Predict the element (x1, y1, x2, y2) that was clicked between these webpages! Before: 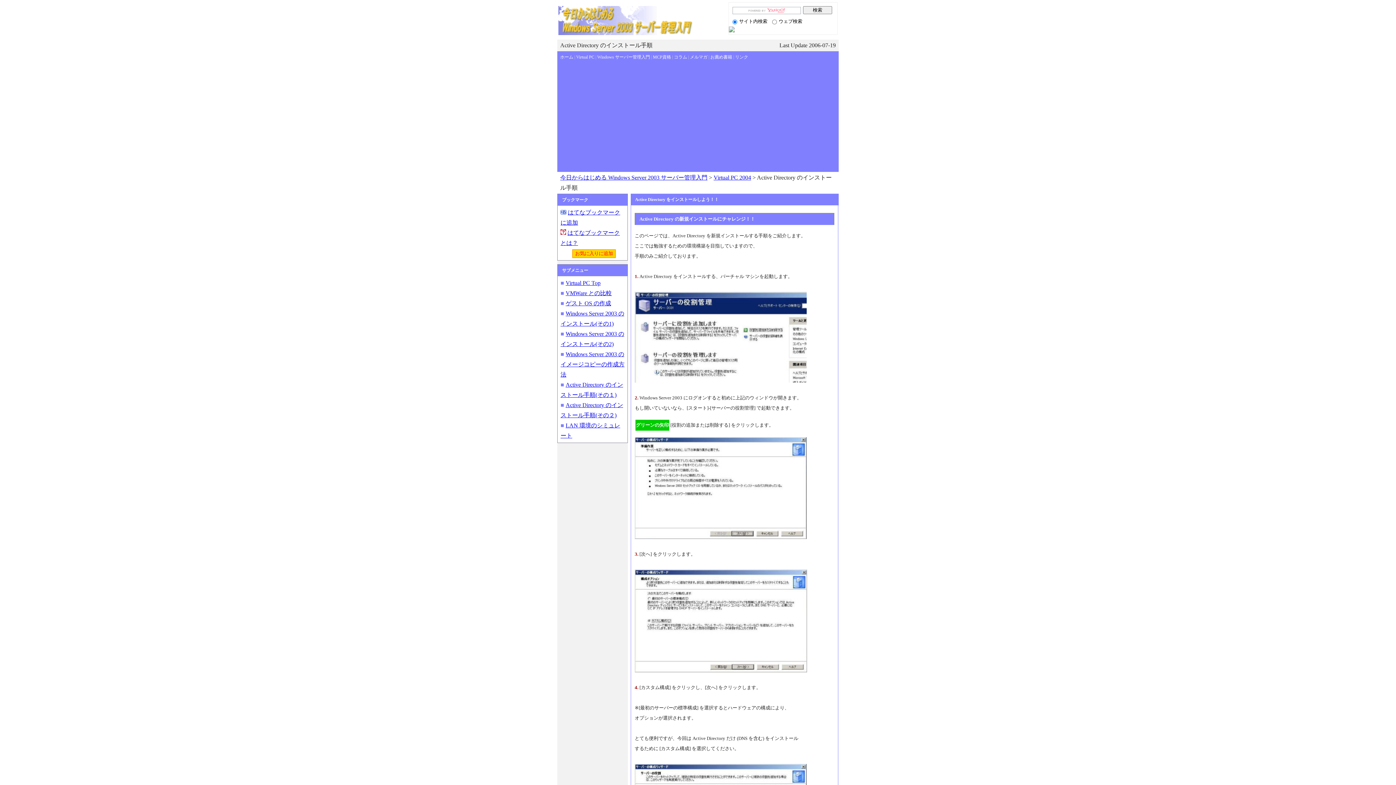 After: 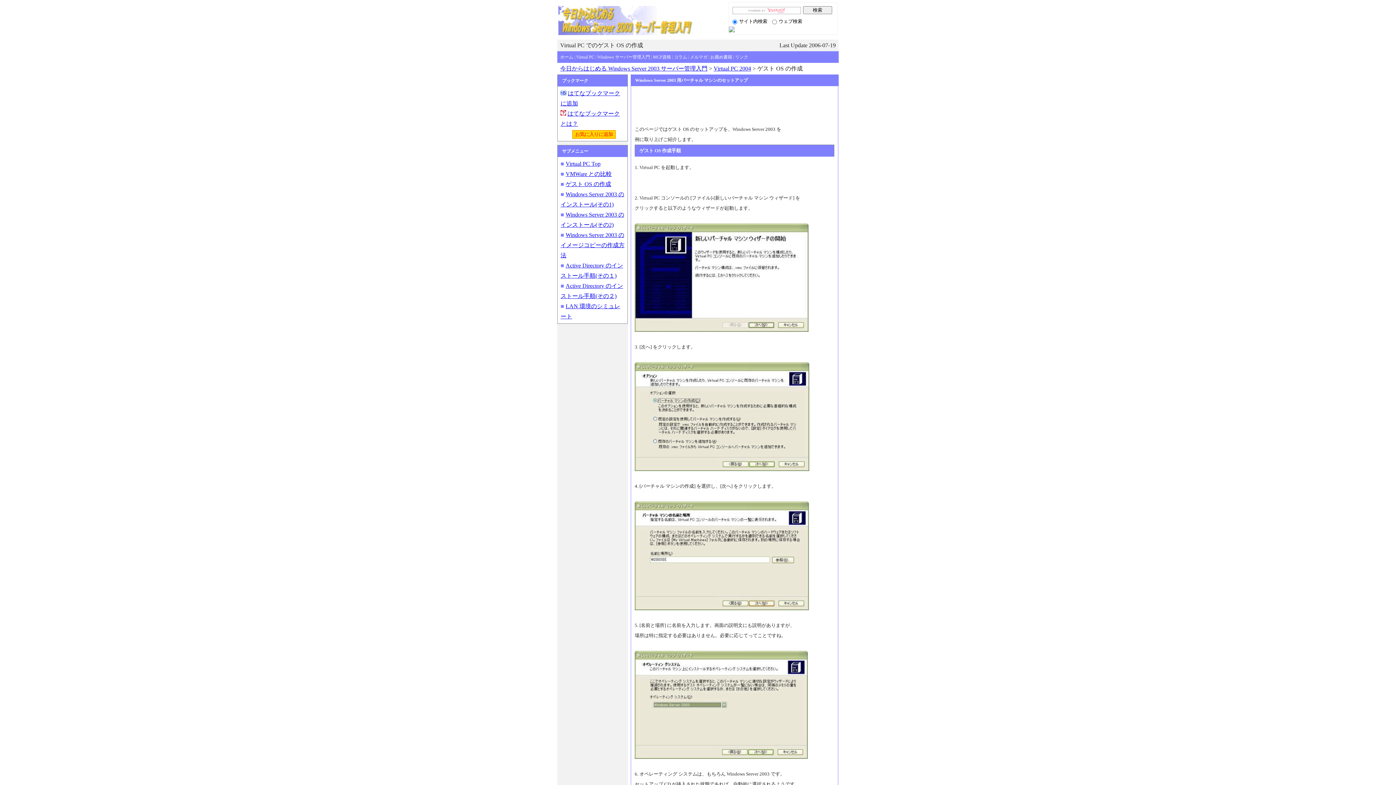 Action: bbox: (565, 300, 611, 306) label: ゲスト OS の作成